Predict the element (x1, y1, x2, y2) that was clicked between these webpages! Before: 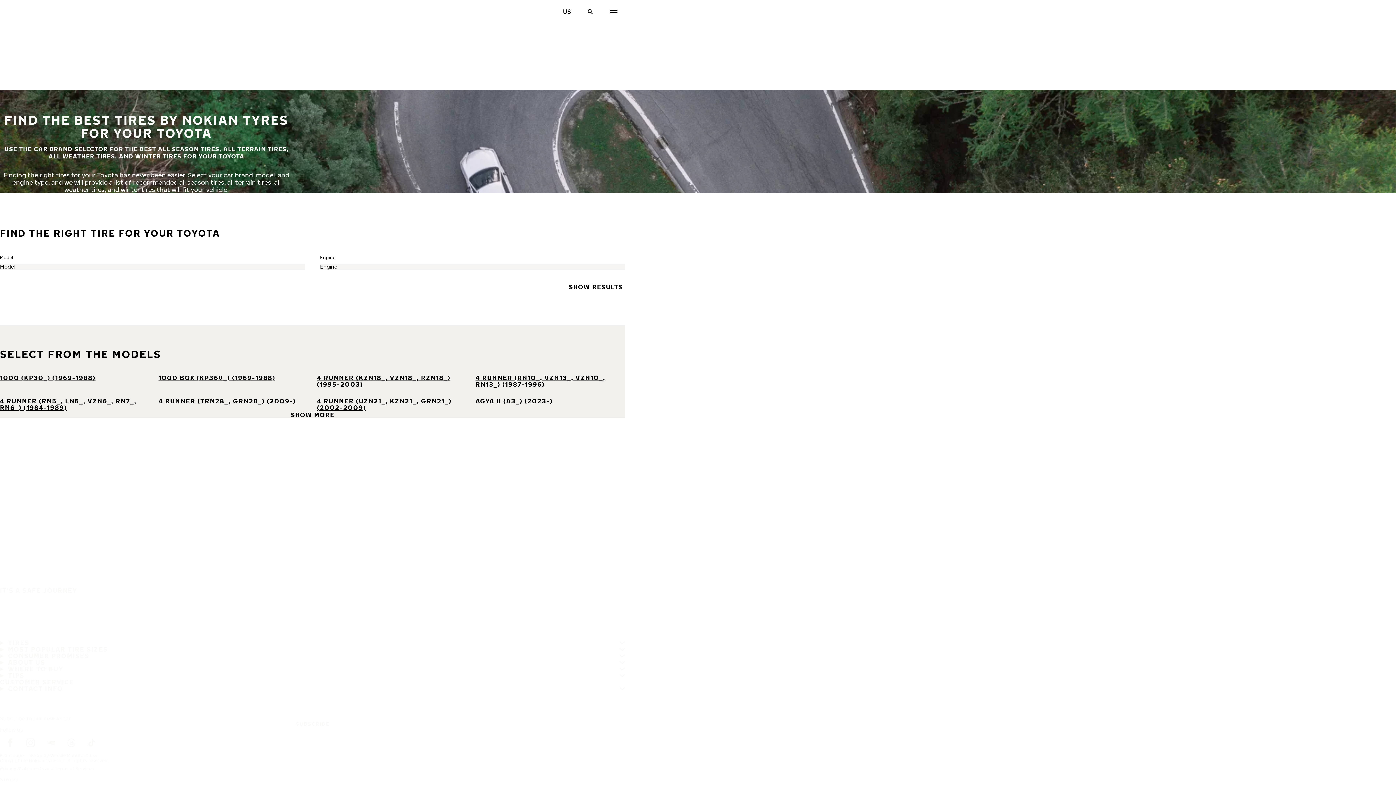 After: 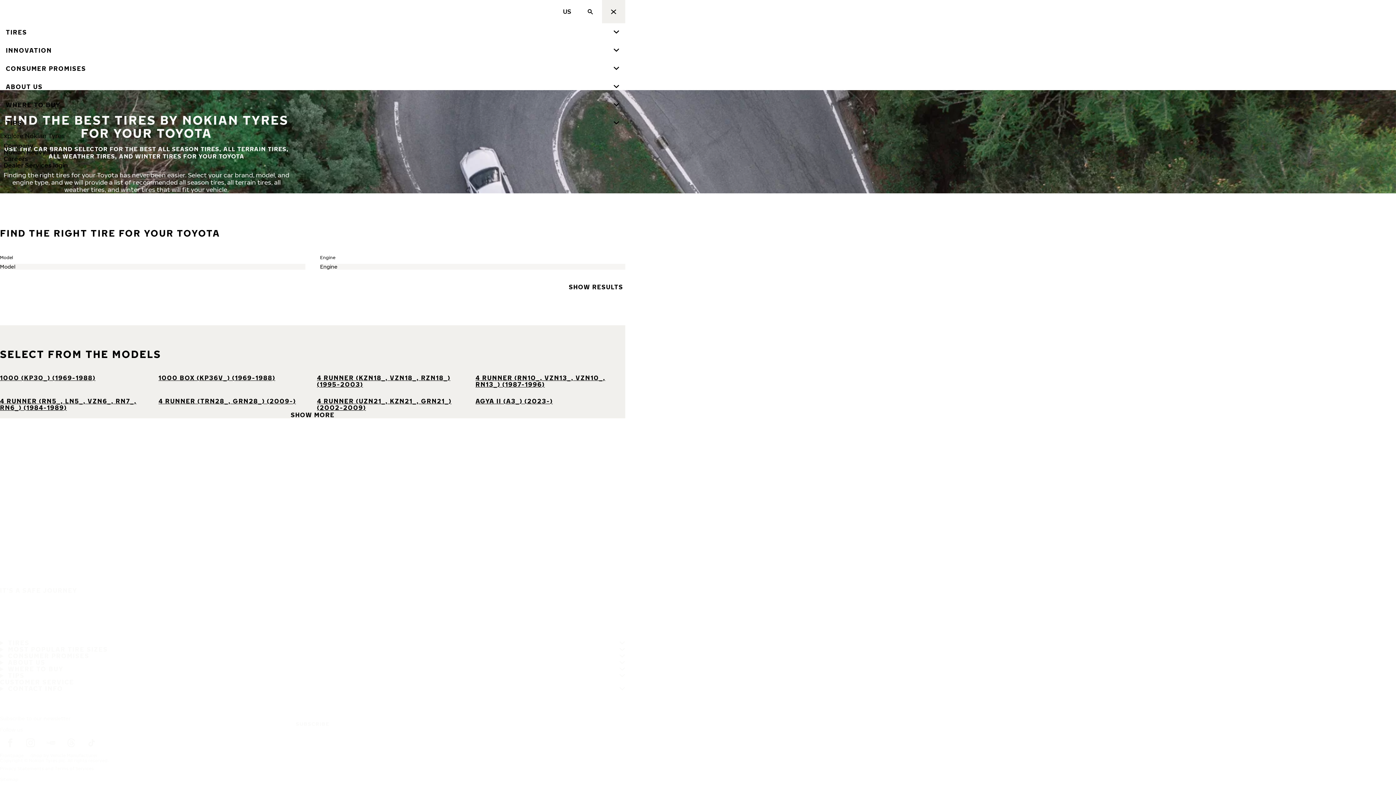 Action: bbox: (602, 0, 625, 23) label: Main navigation